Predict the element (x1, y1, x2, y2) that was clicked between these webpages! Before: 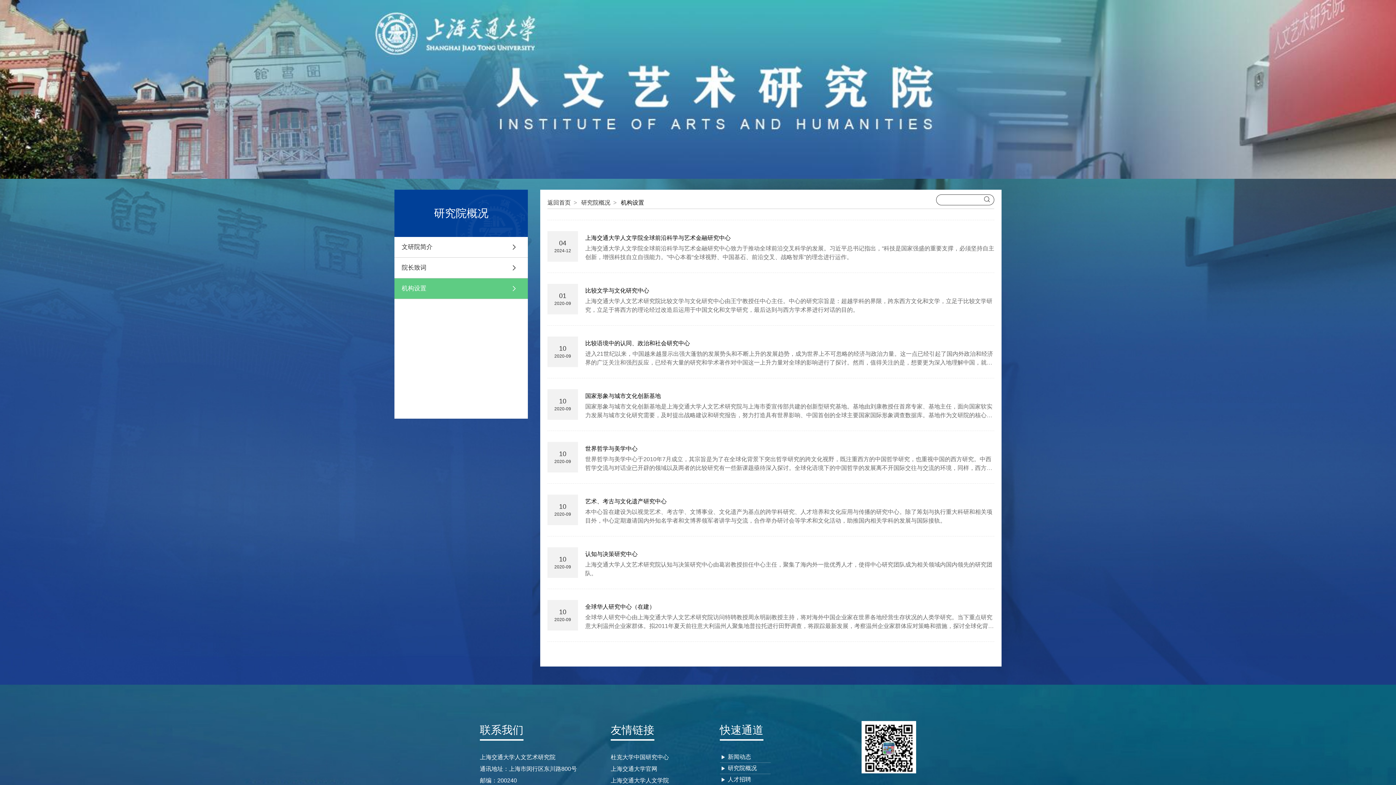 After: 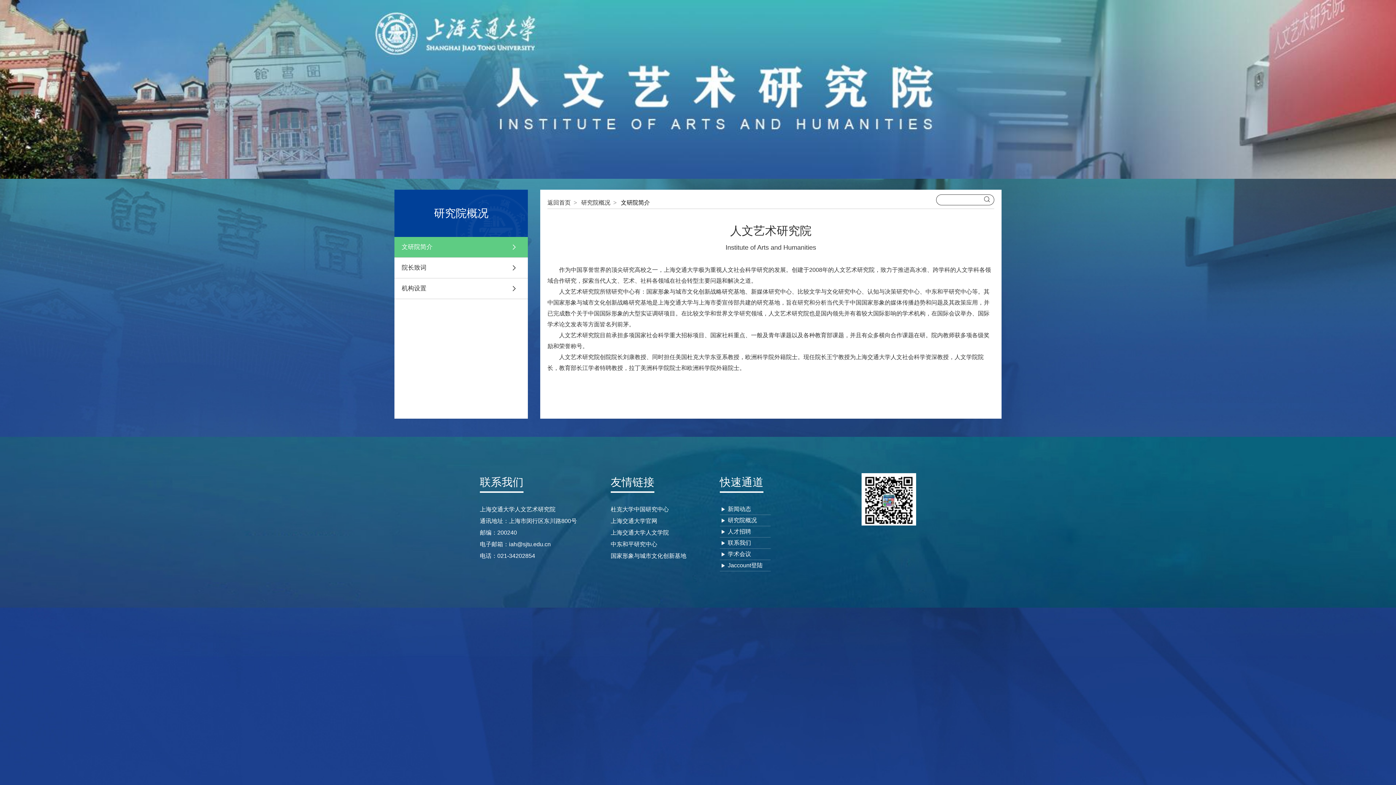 Action: label: 研究院概况 bbox: (581, 197, 610, 208)